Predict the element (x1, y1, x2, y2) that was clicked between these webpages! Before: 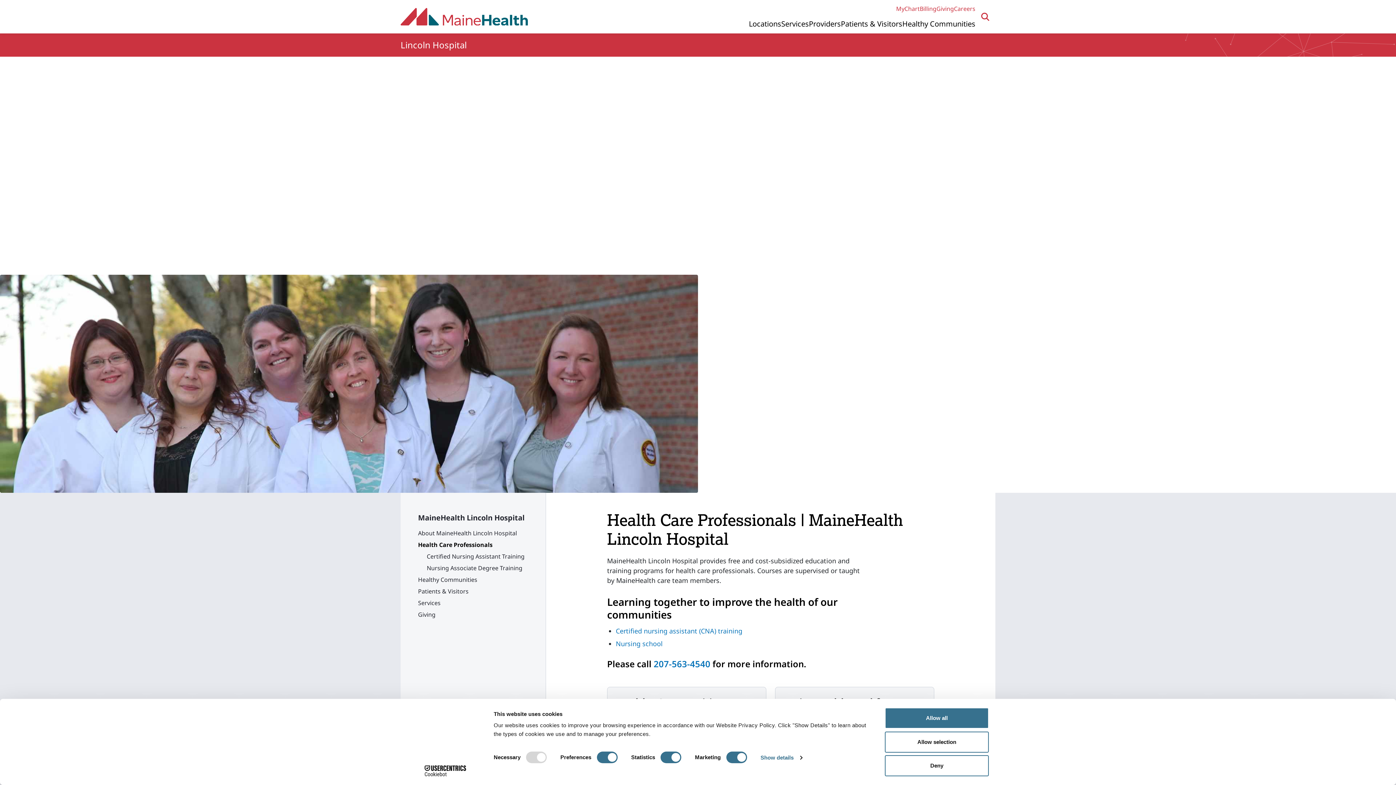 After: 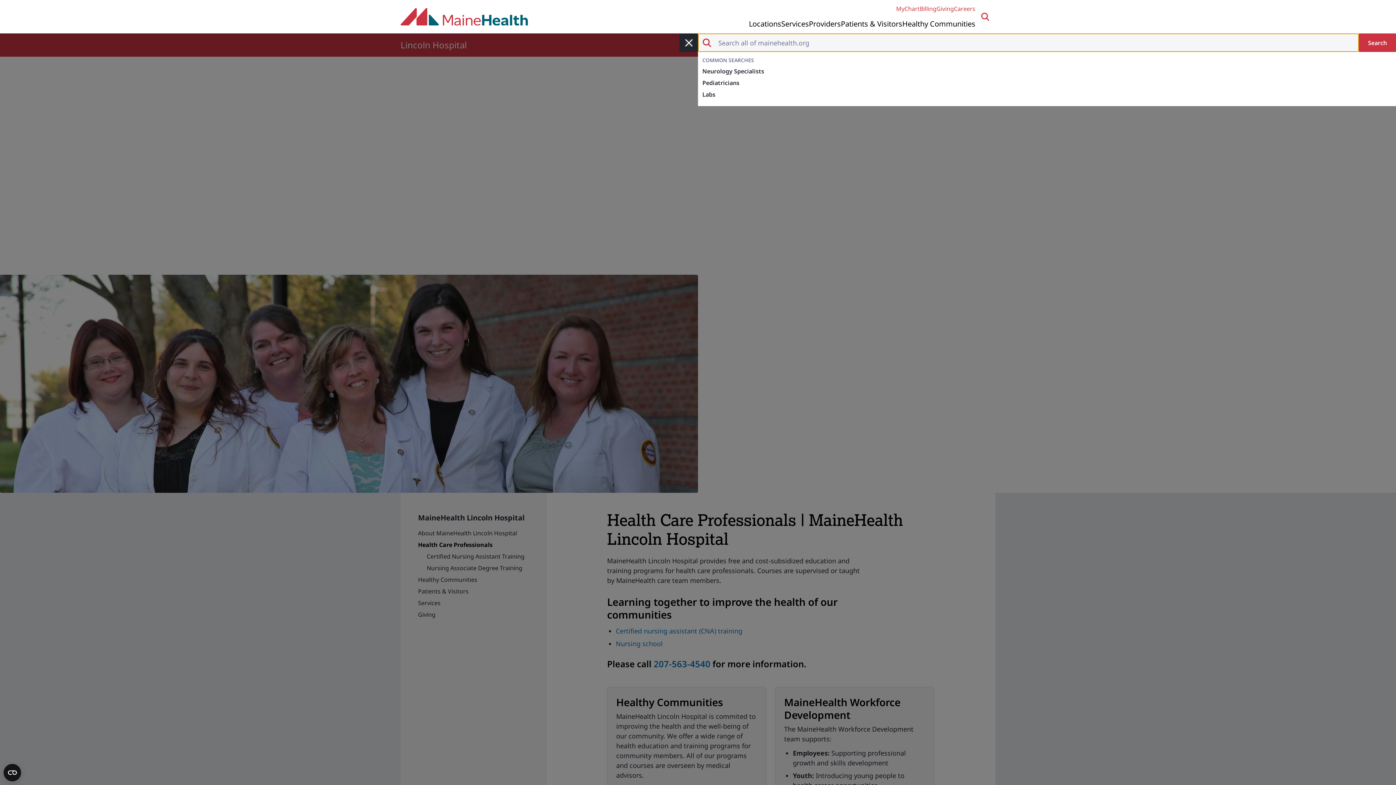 Action: label: OPEN SEARCH bbox: (975, 6, 995, 26)